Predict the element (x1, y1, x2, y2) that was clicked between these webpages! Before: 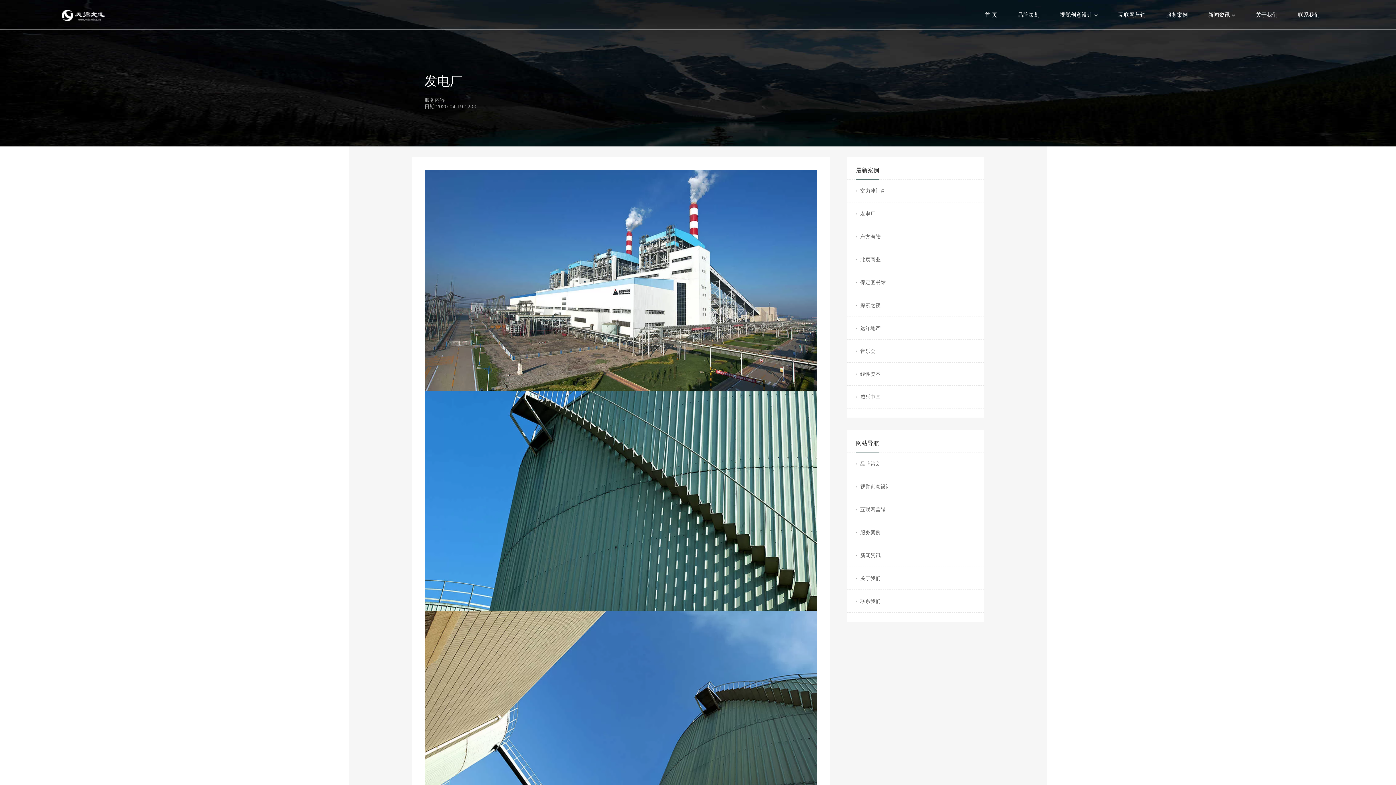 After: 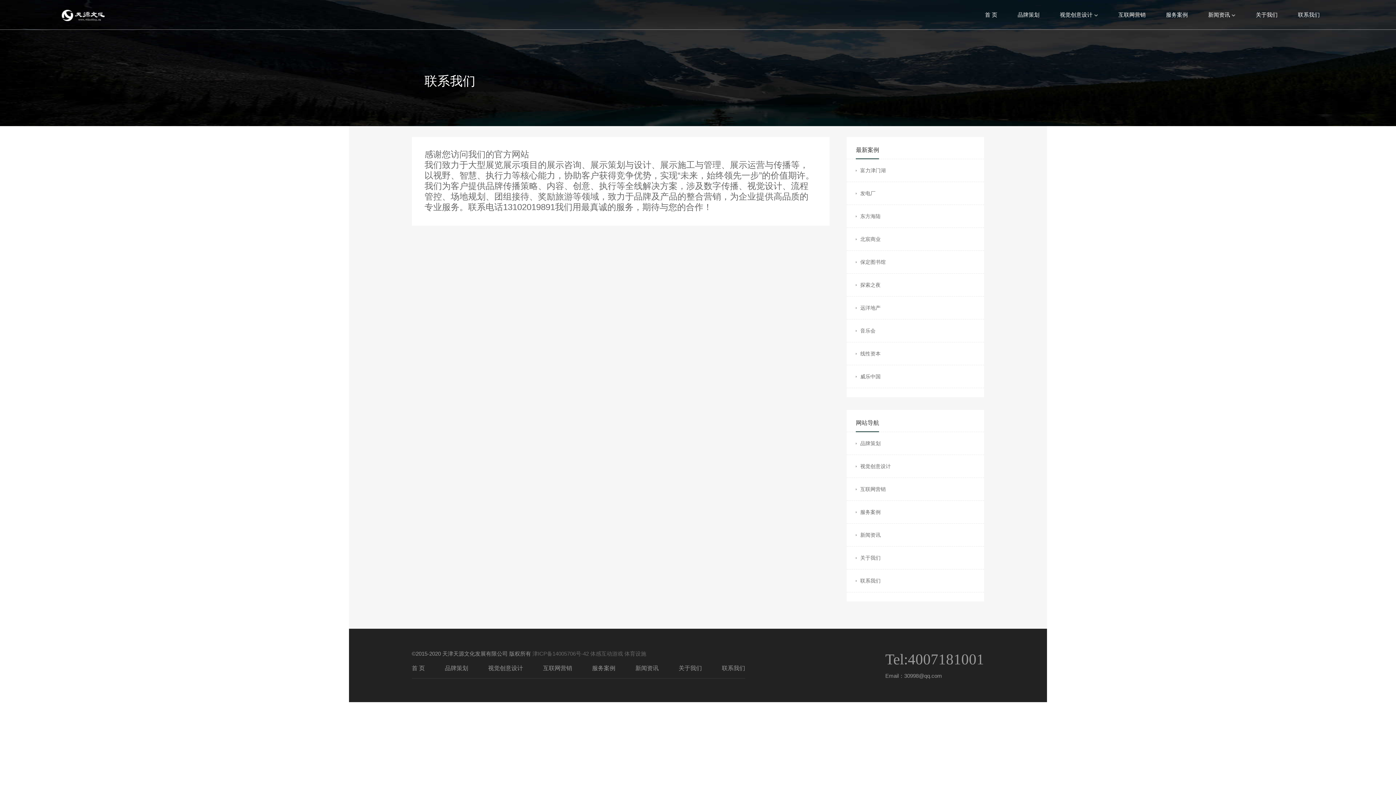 Action: bbox: (856, 590, 975, 612) label: 联系我们